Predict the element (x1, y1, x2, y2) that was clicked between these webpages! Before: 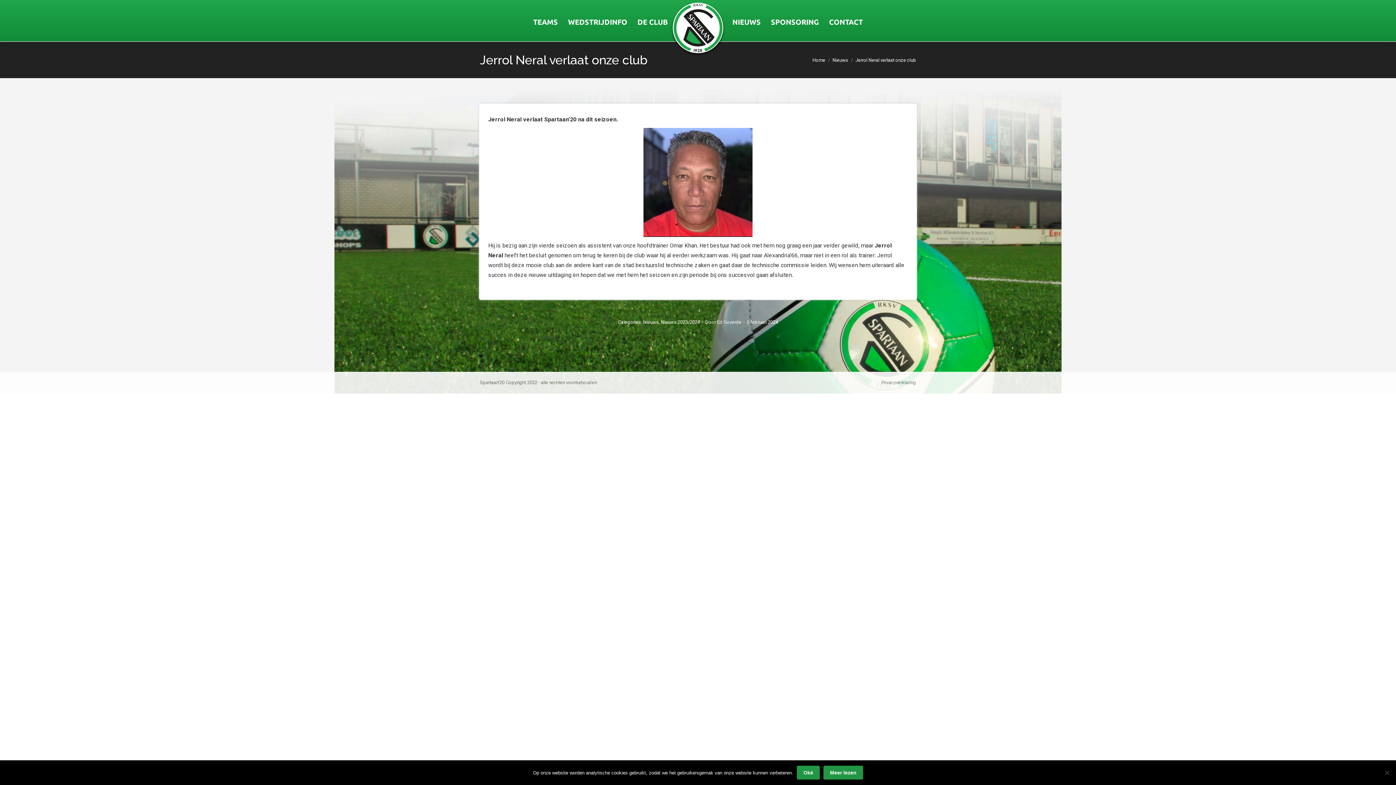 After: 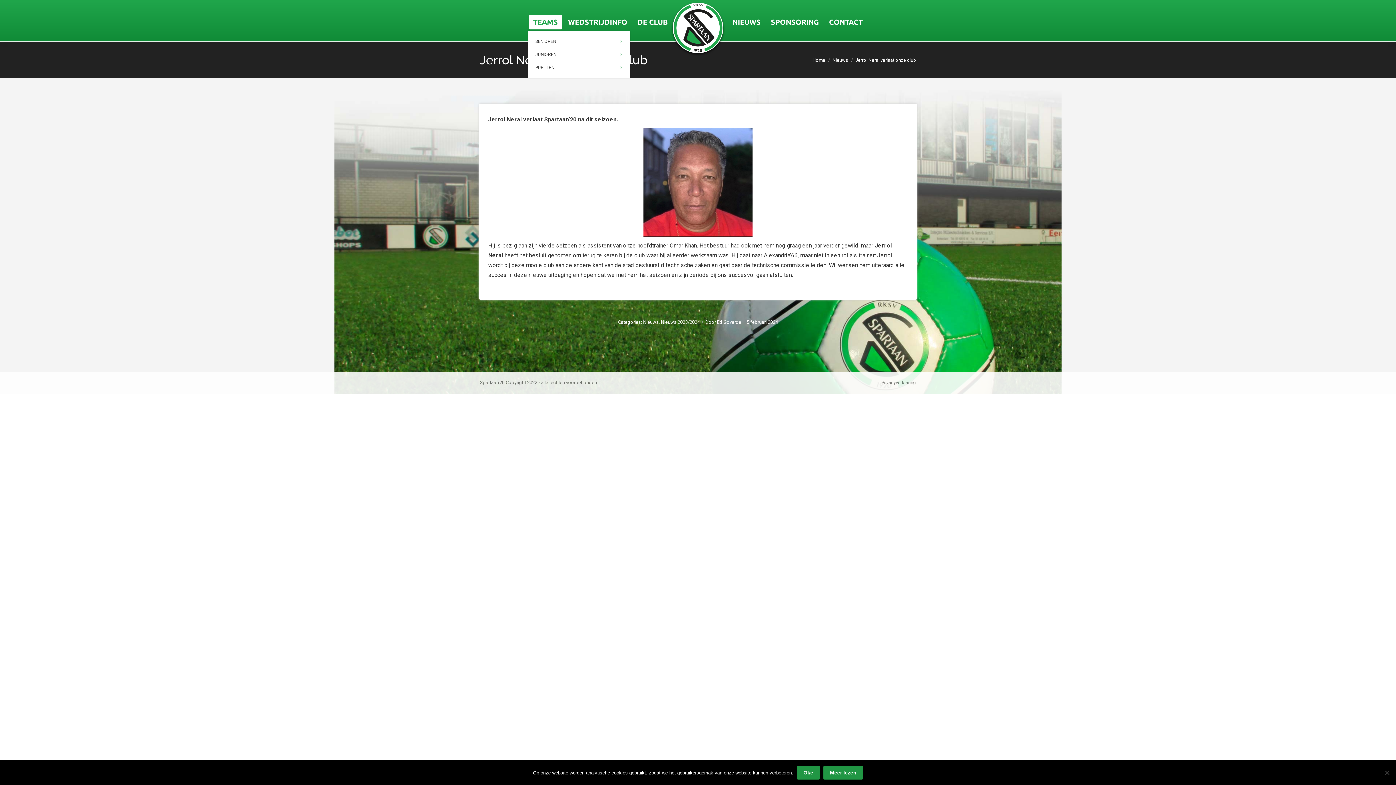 Action: bbox: (528, 14, 562, 29) label: TEAMS